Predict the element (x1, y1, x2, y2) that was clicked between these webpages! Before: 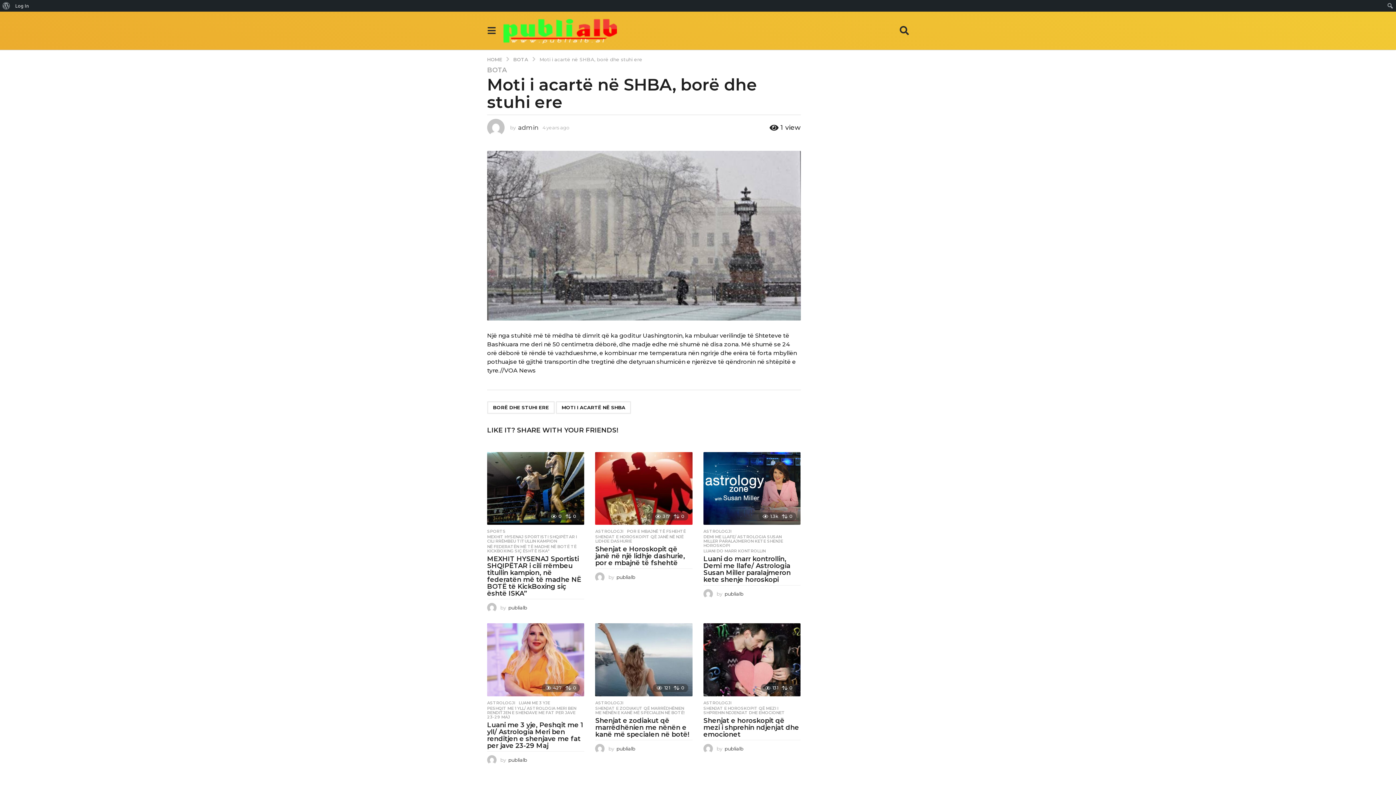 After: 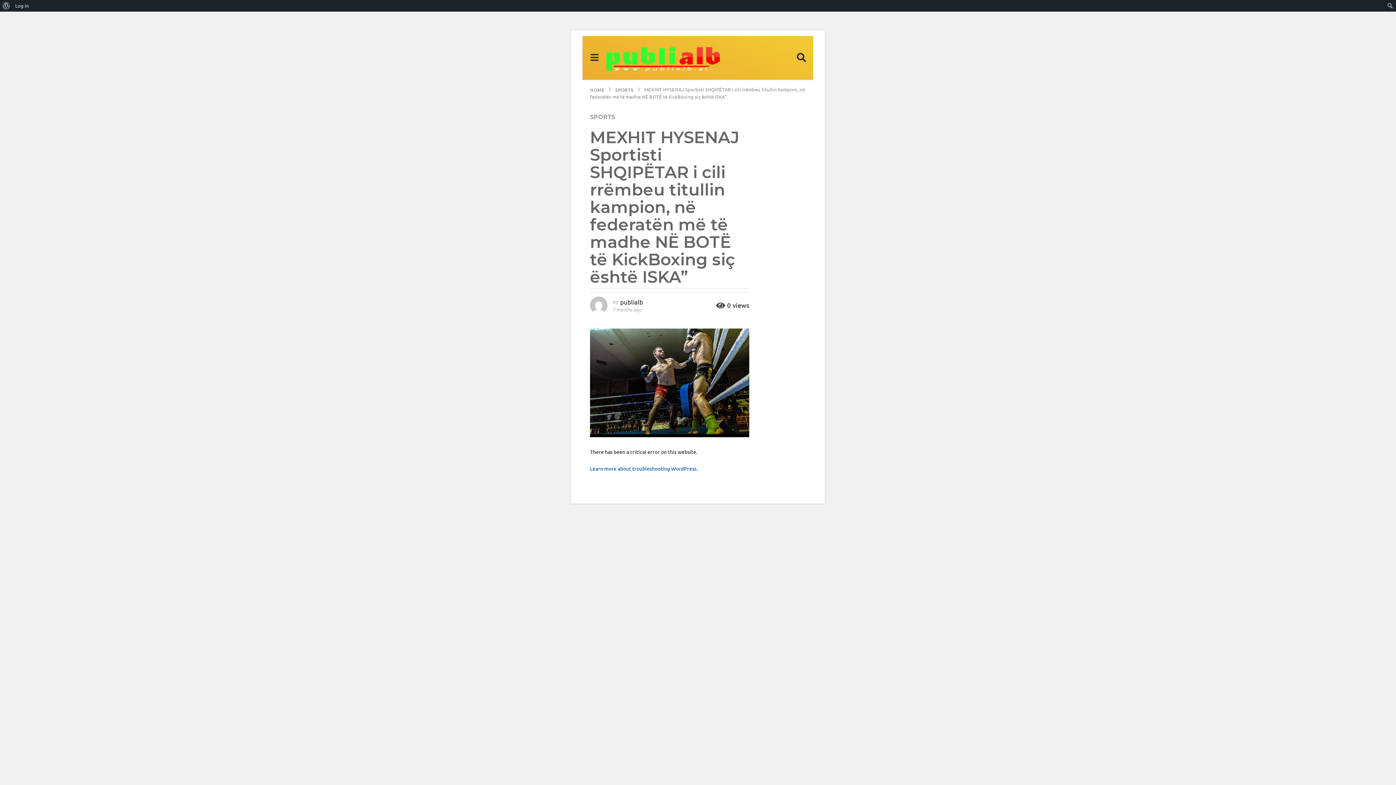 Action: label: MEXHIT HYSENAJ Sportisti SHQIPËTAR i cili rrëmbeu titullin kampion, në federatën më të madhe NË BOTË të KickBoxing siç është ISKA” bbox: (487, 555, 581, 597)